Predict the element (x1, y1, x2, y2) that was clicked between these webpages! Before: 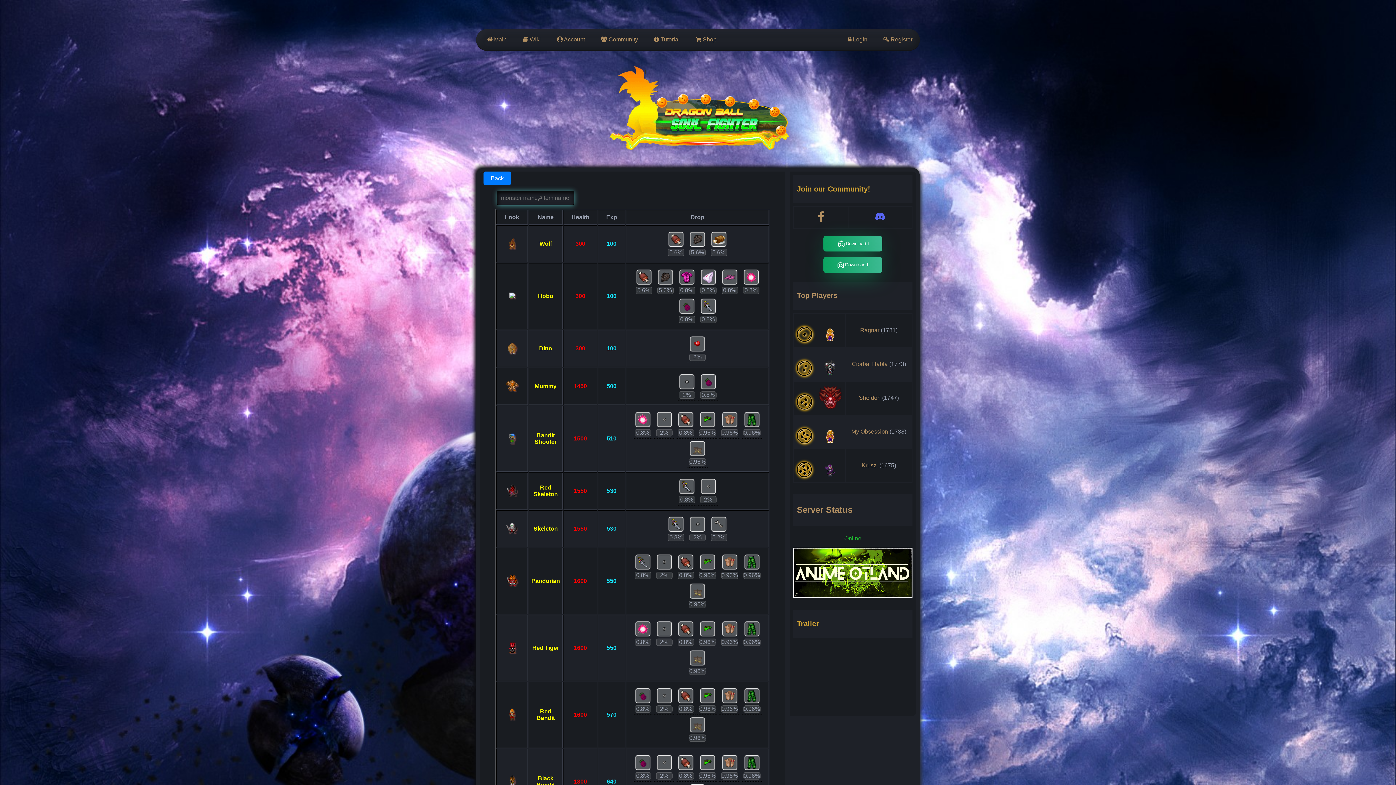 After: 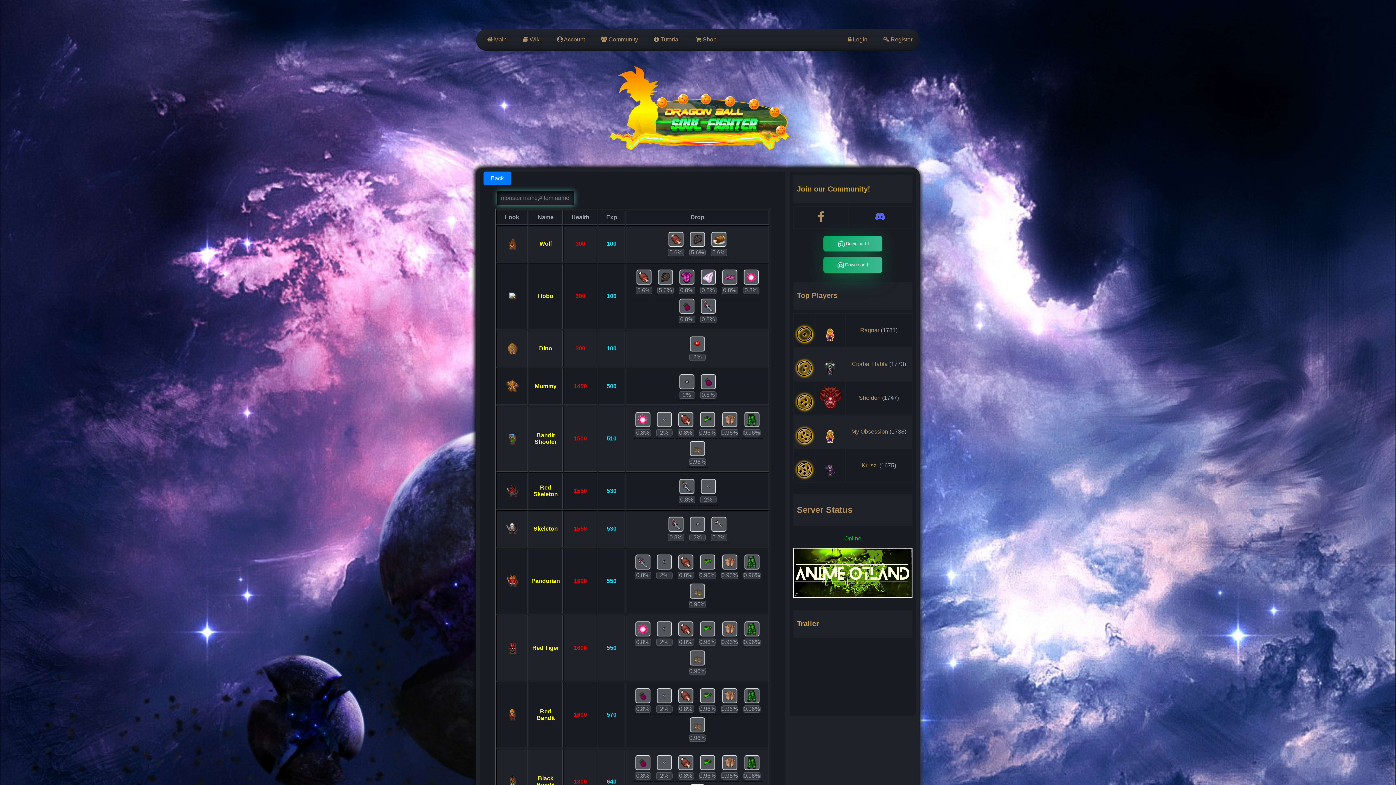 Action: bbox: (793, 593, 912, 599)